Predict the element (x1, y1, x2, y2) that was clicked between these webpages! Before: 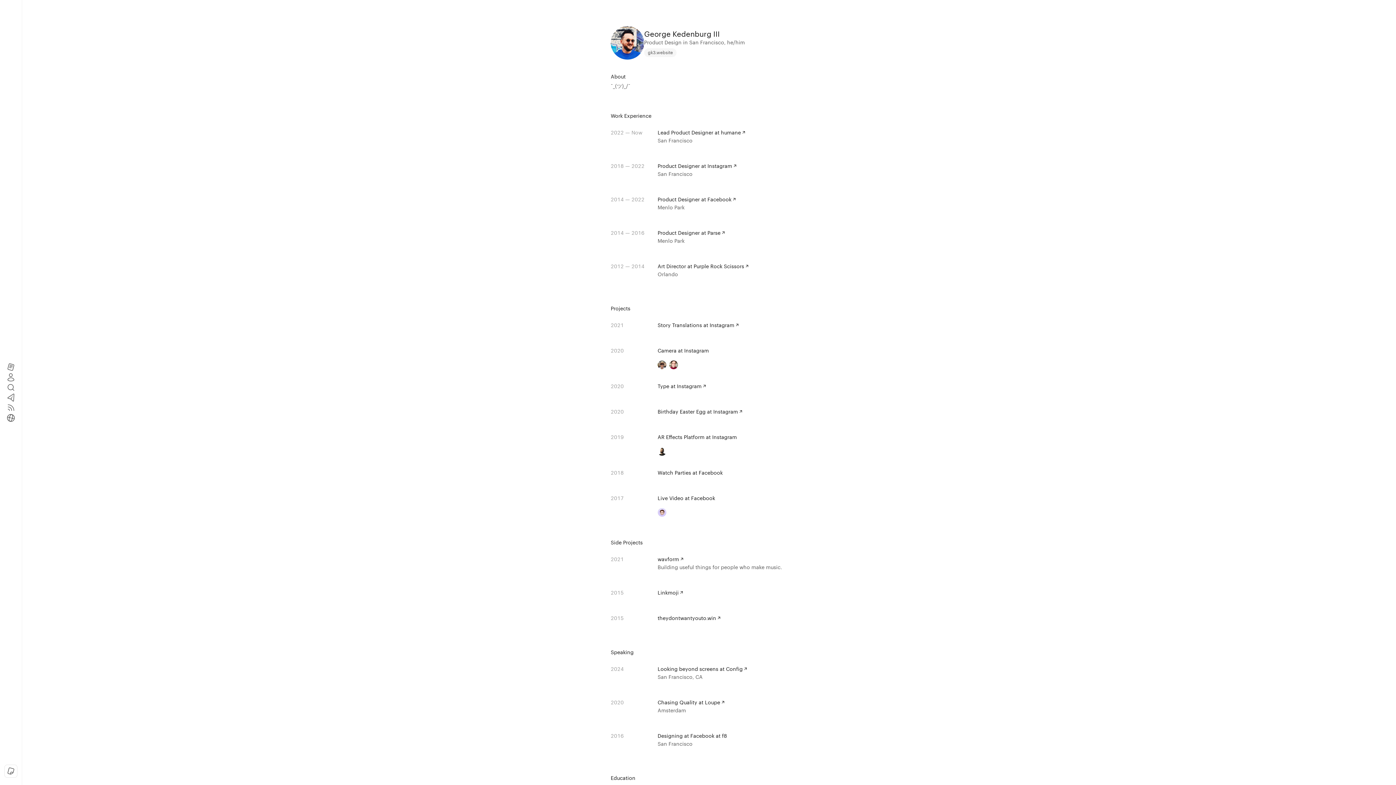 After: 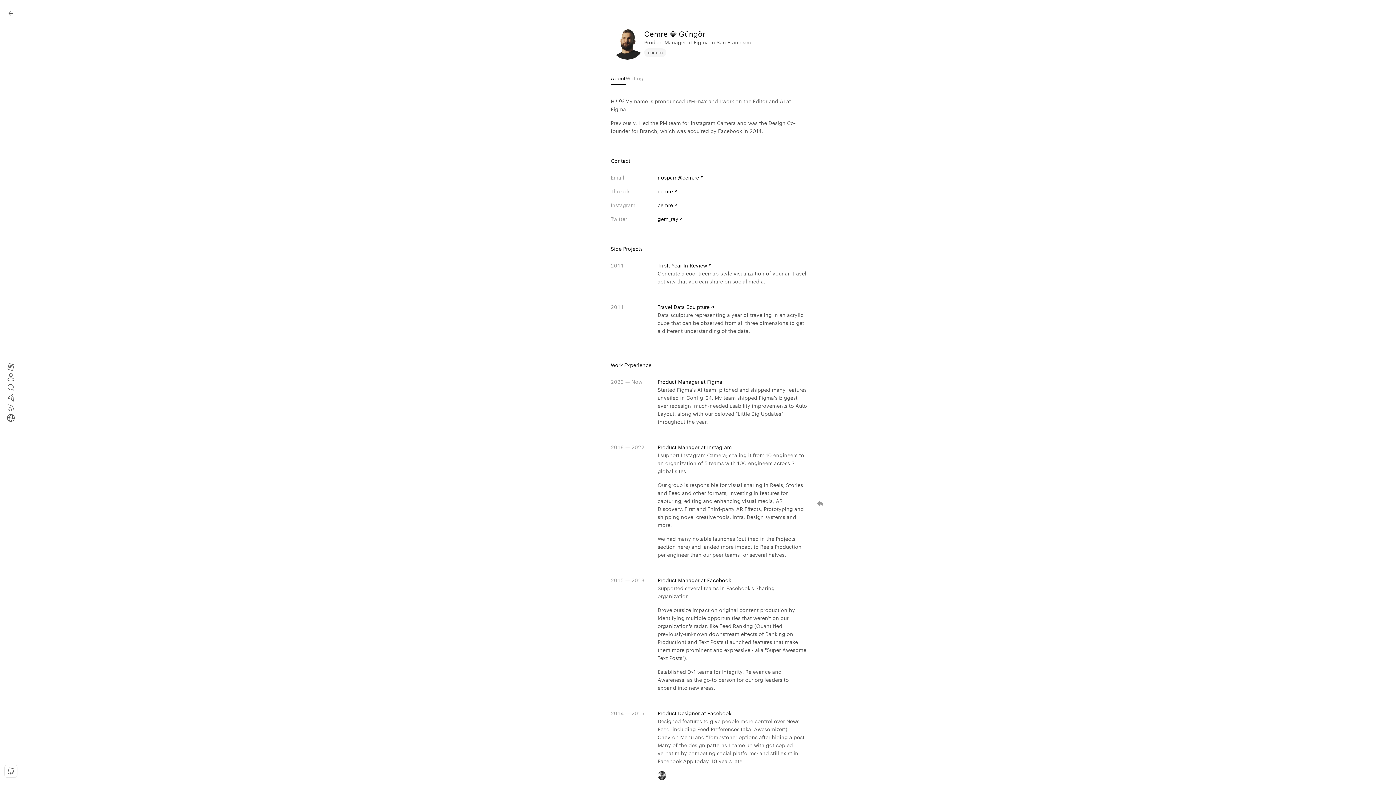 Action: bbox: (657, 447, 666, 456)